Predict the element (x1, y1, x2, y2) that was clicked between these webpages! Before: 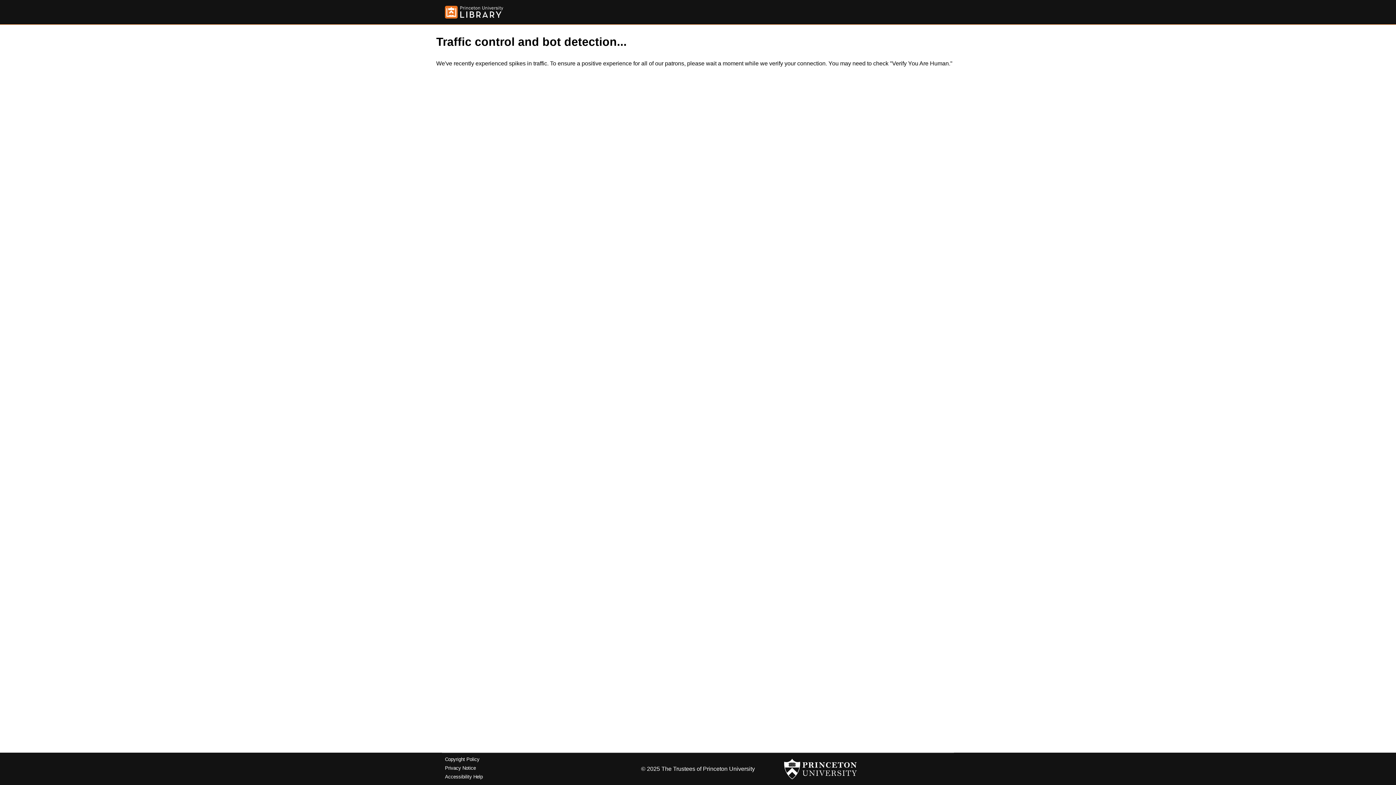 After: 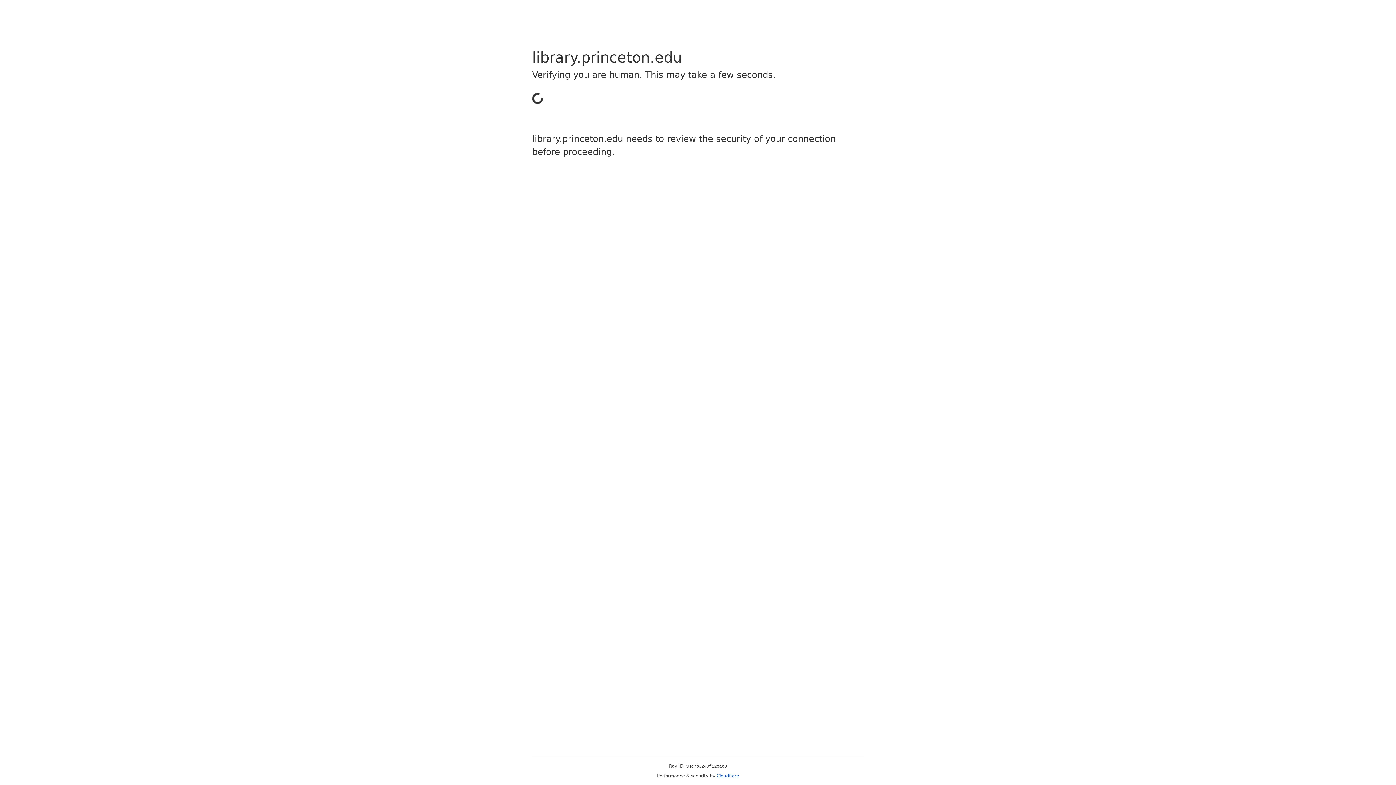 Action: bbox: (445, 5, 503, 18)